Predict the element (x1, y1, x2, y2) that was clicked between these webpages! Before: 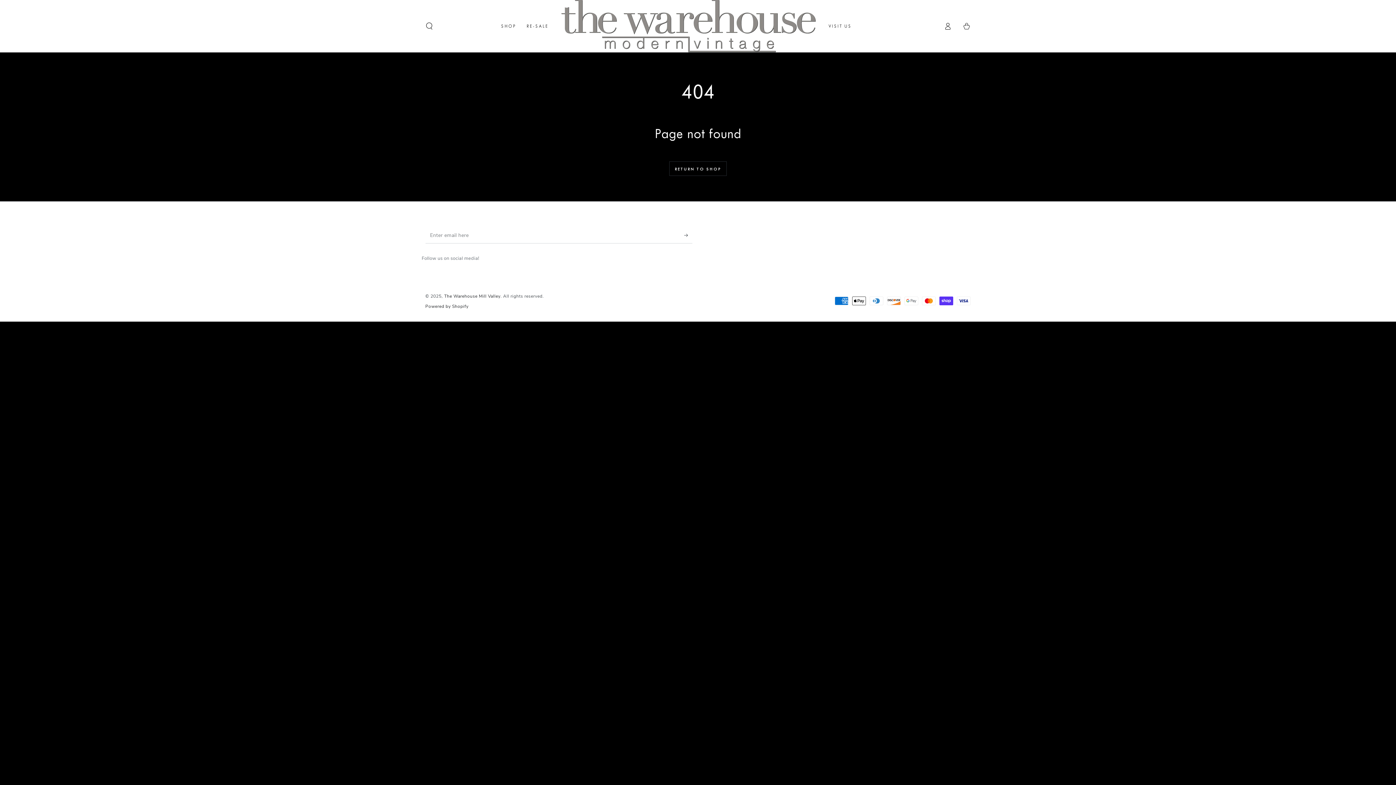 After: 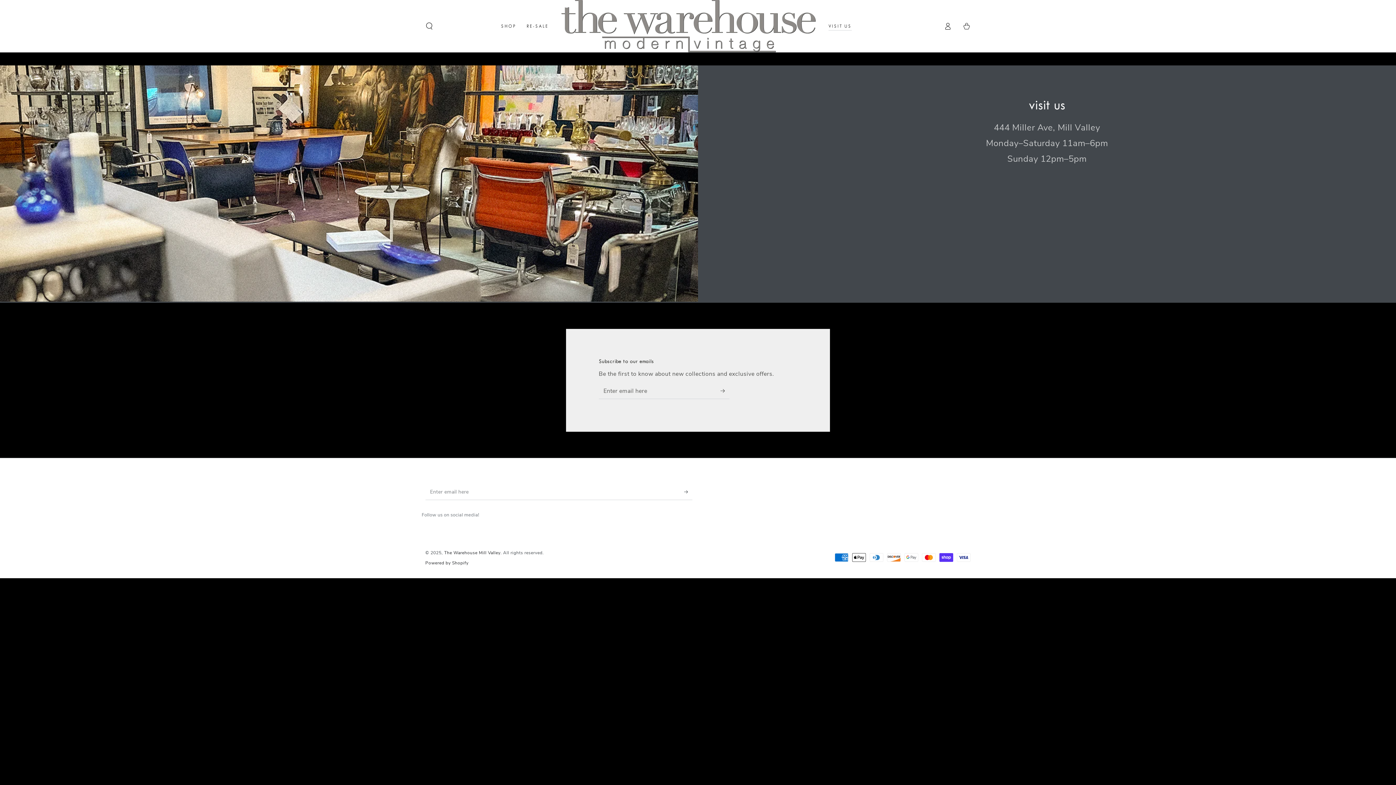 Action: label: VISIT US bbox: (823, 17, 857, 34)